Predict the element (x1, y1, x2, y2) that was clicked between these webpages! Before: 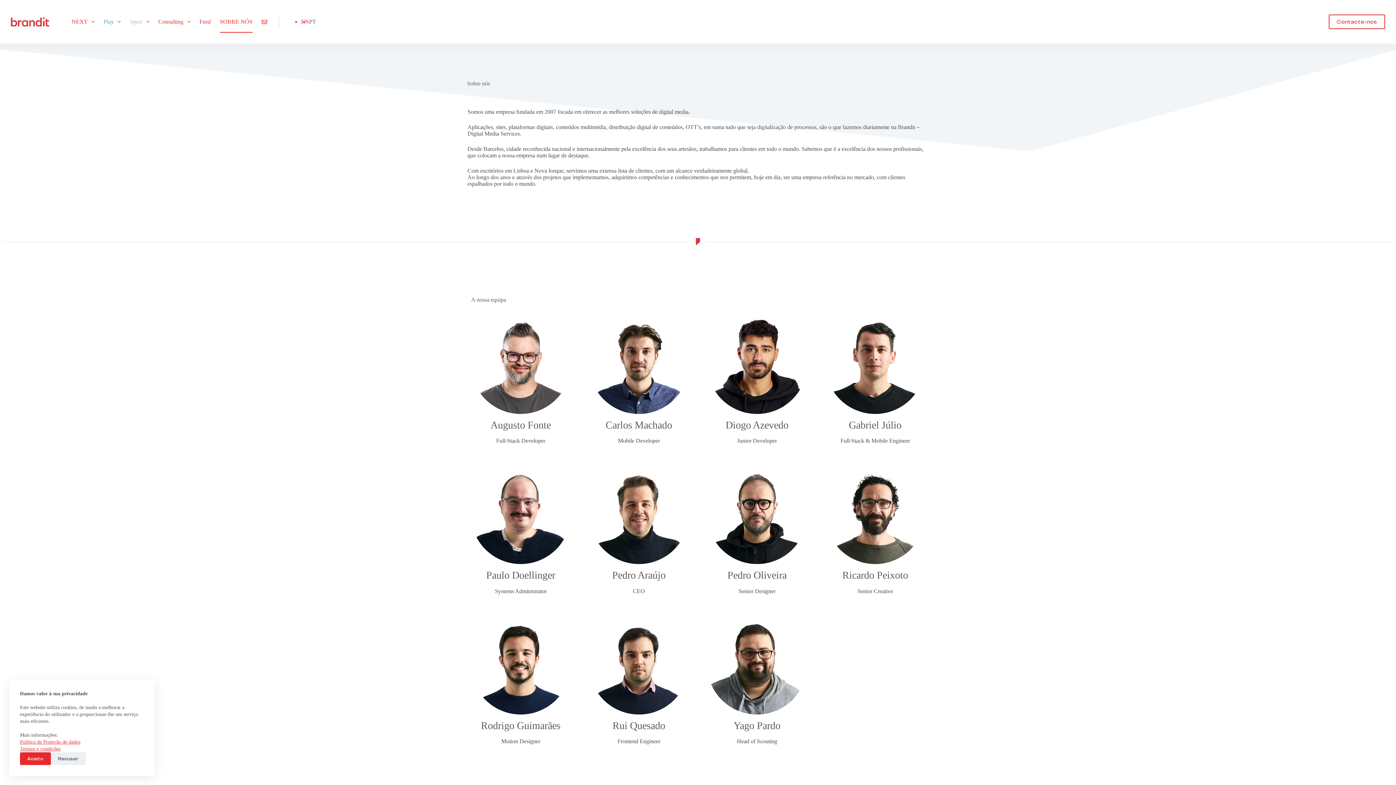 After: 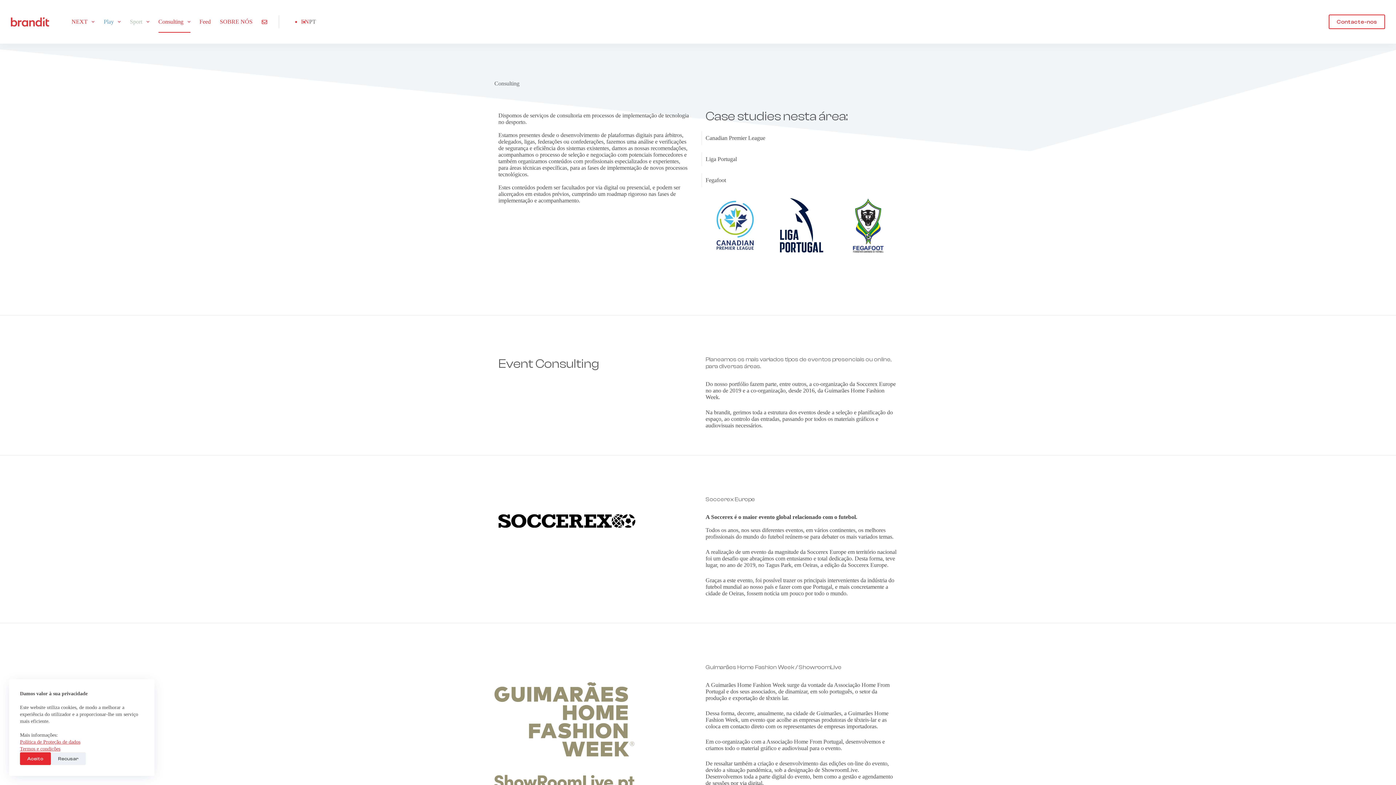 Action: label: Consulting bbox: (153, 10, 195, 32)